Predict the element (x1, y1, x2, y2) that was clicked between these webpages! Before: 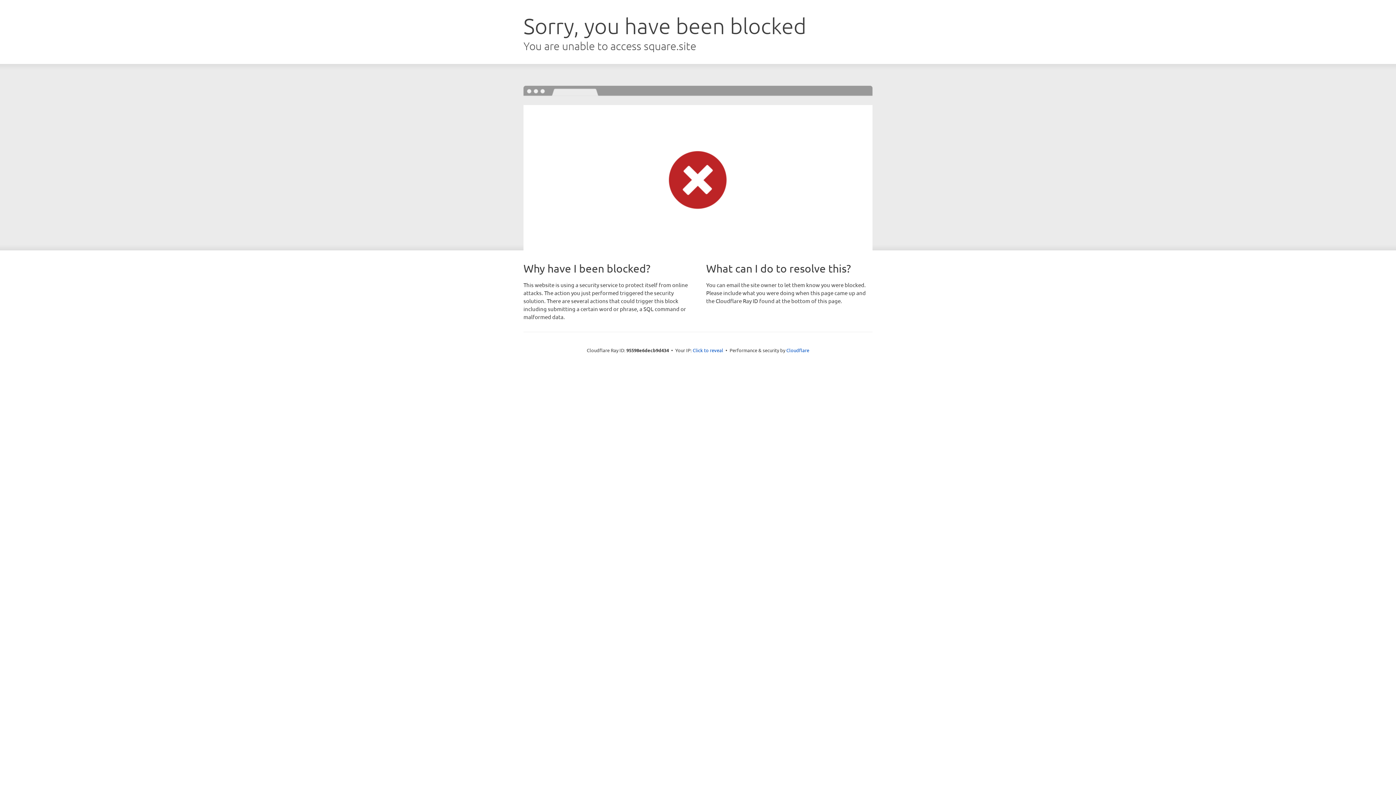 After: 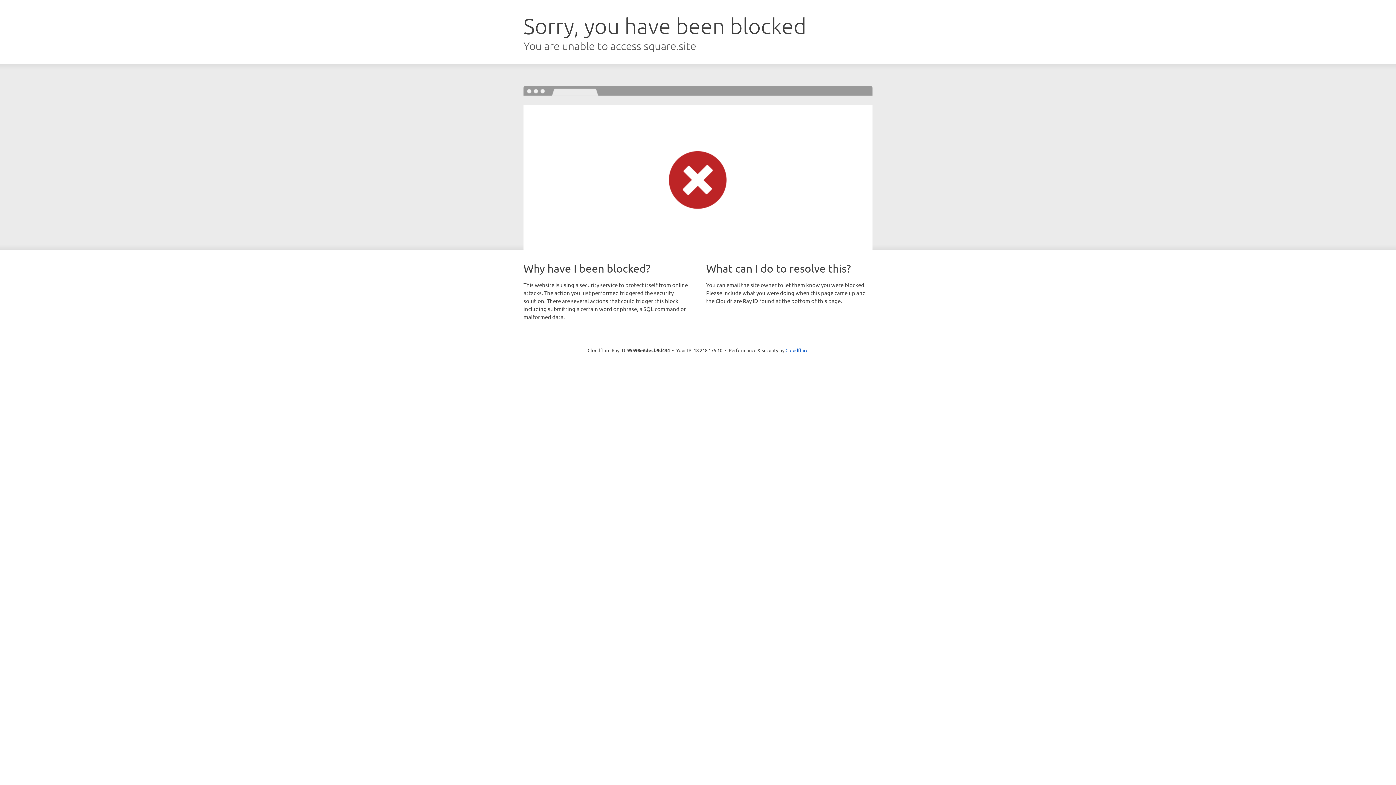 Action: bbox: (692, 346, 723, 353) label: Click to reveal